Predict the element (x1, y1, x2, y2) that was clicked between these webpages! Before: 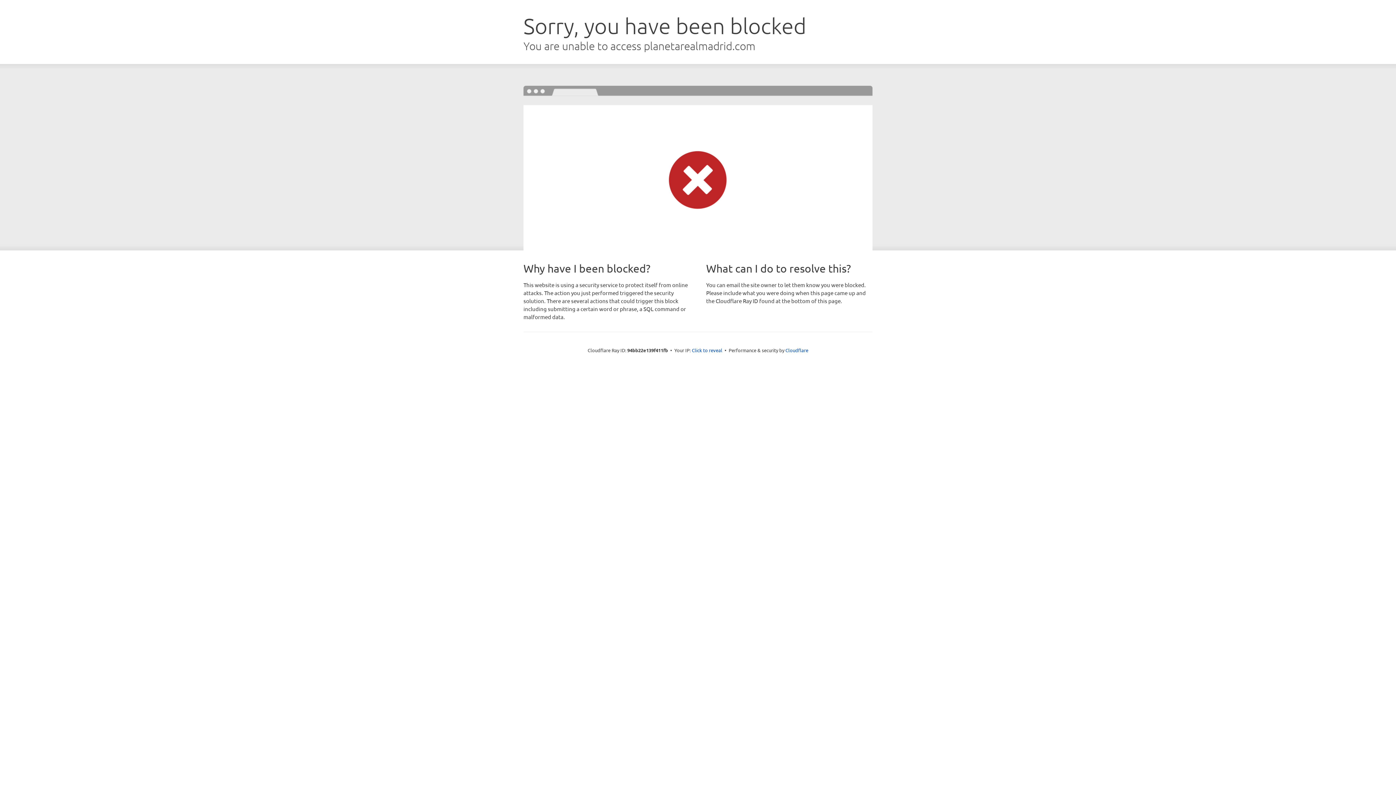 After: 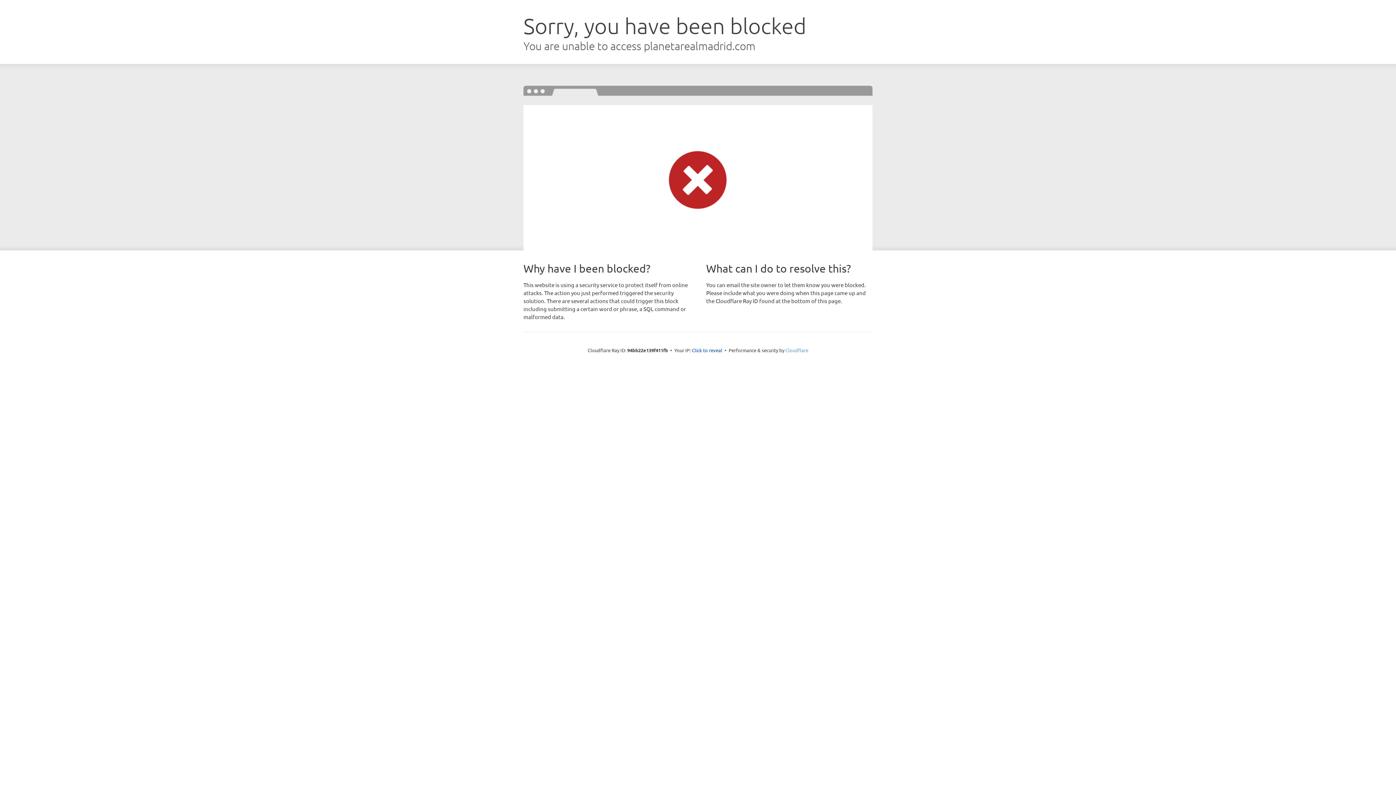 Action: bbox: (785, 347, 808, 353) label: Cloudflare